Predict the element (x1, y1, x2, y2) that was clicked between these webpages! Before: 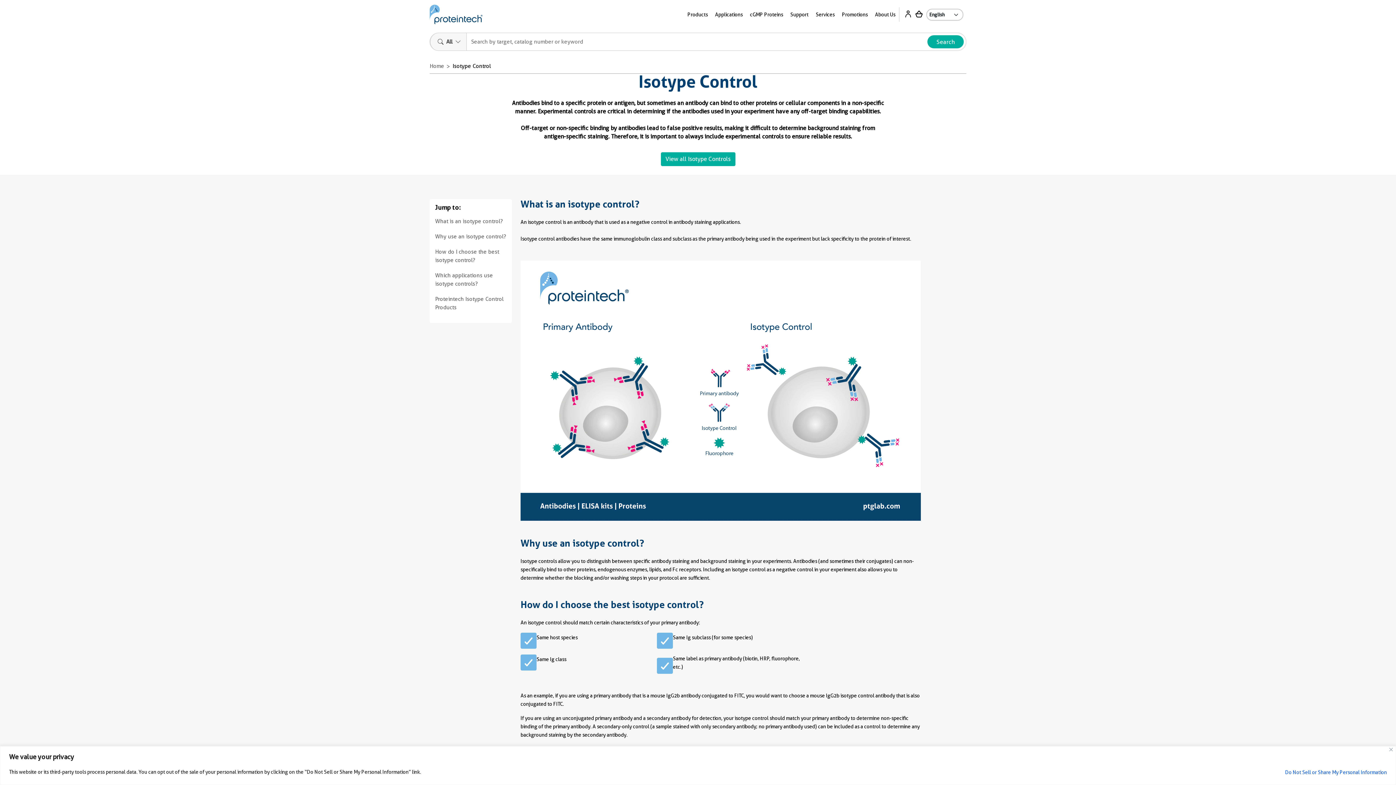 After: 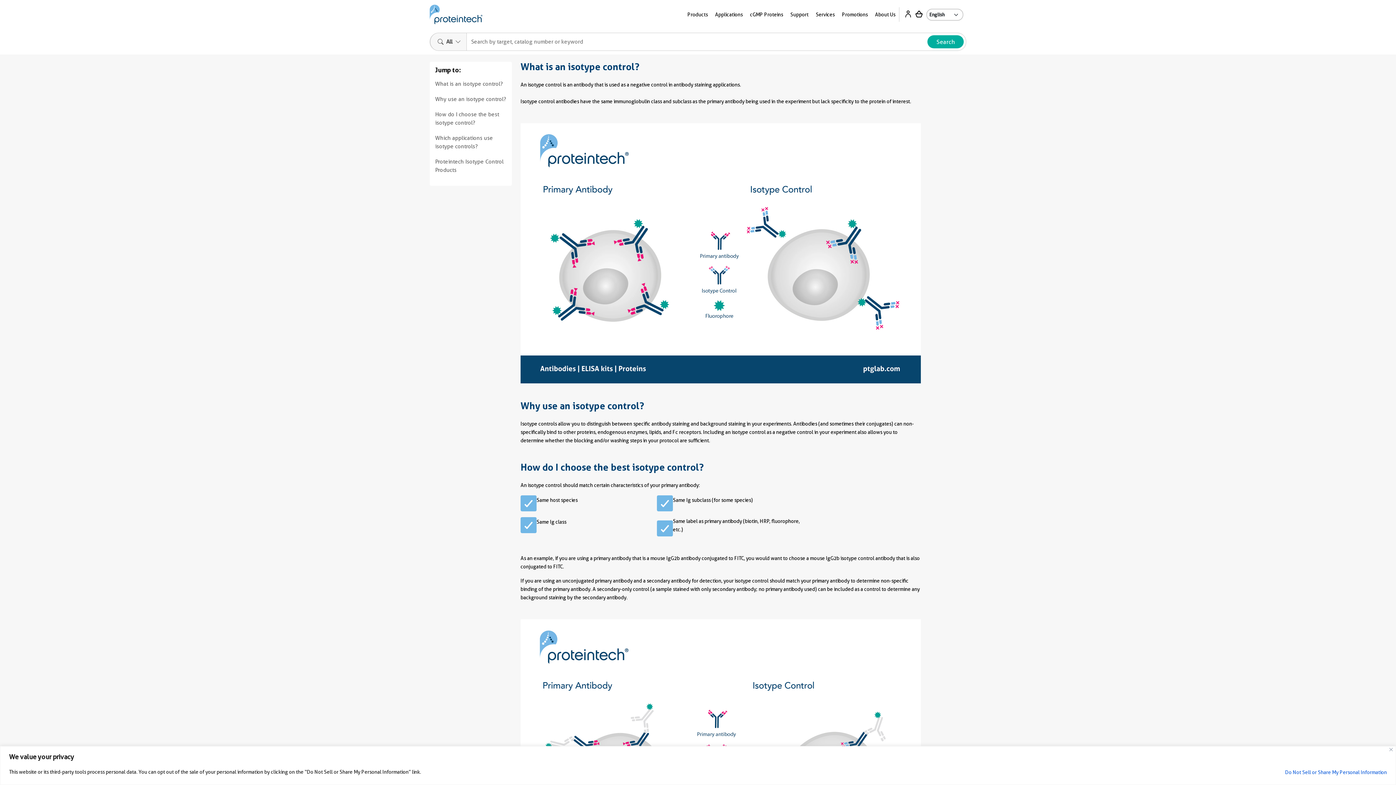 Action: label: What is an isotype control? bbox: (435, 217, 506, 225)